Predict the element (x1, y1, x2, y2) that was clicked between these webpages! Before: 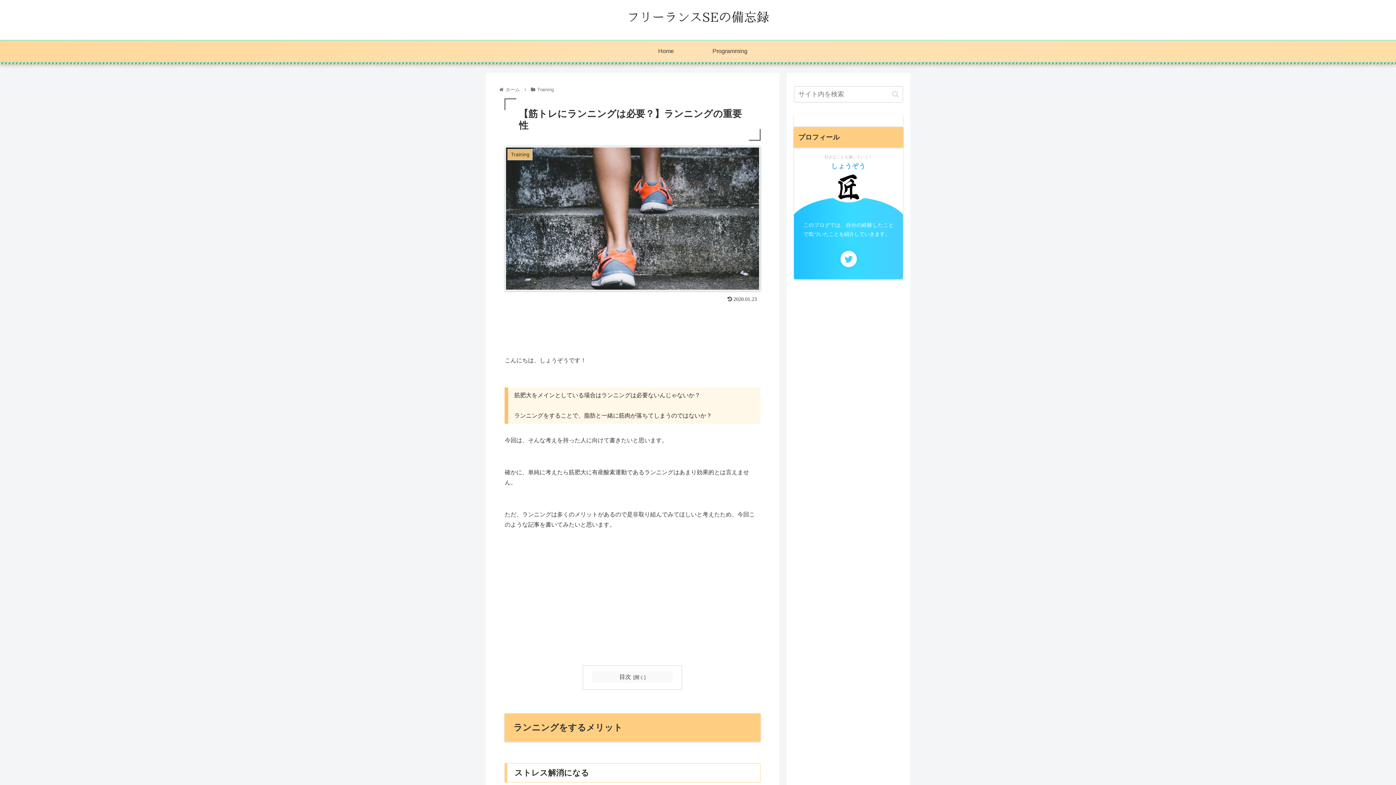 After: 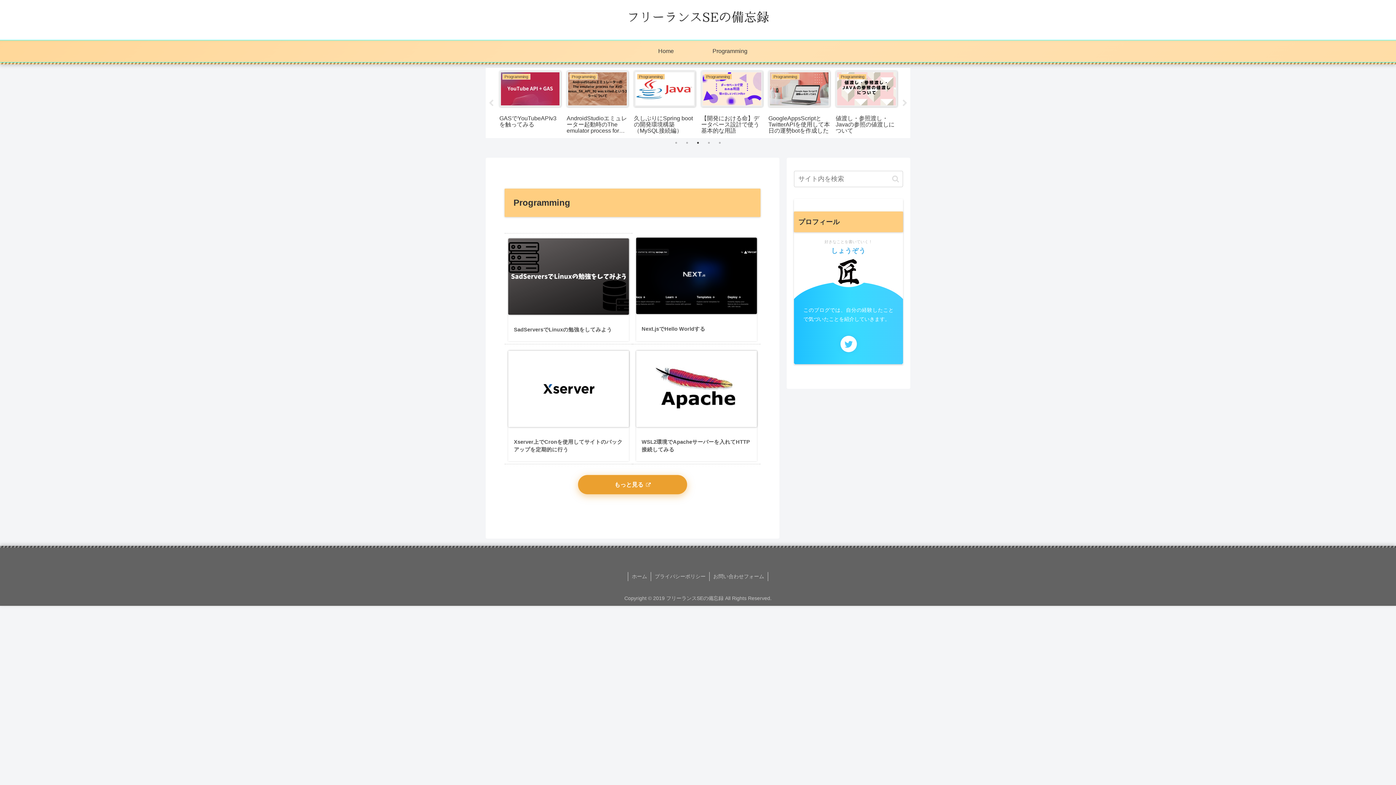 Action: label: Home bbox: (634, 40, 698, 62)